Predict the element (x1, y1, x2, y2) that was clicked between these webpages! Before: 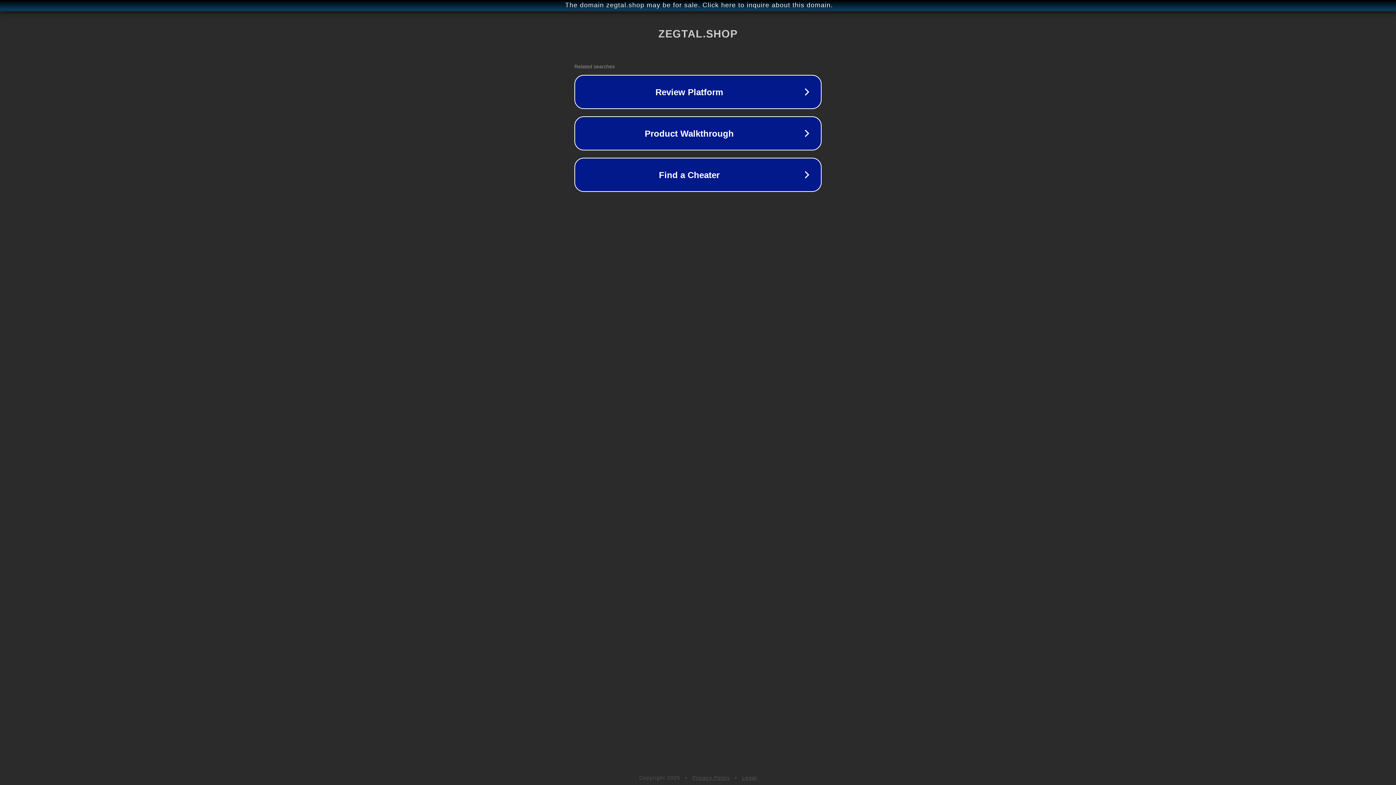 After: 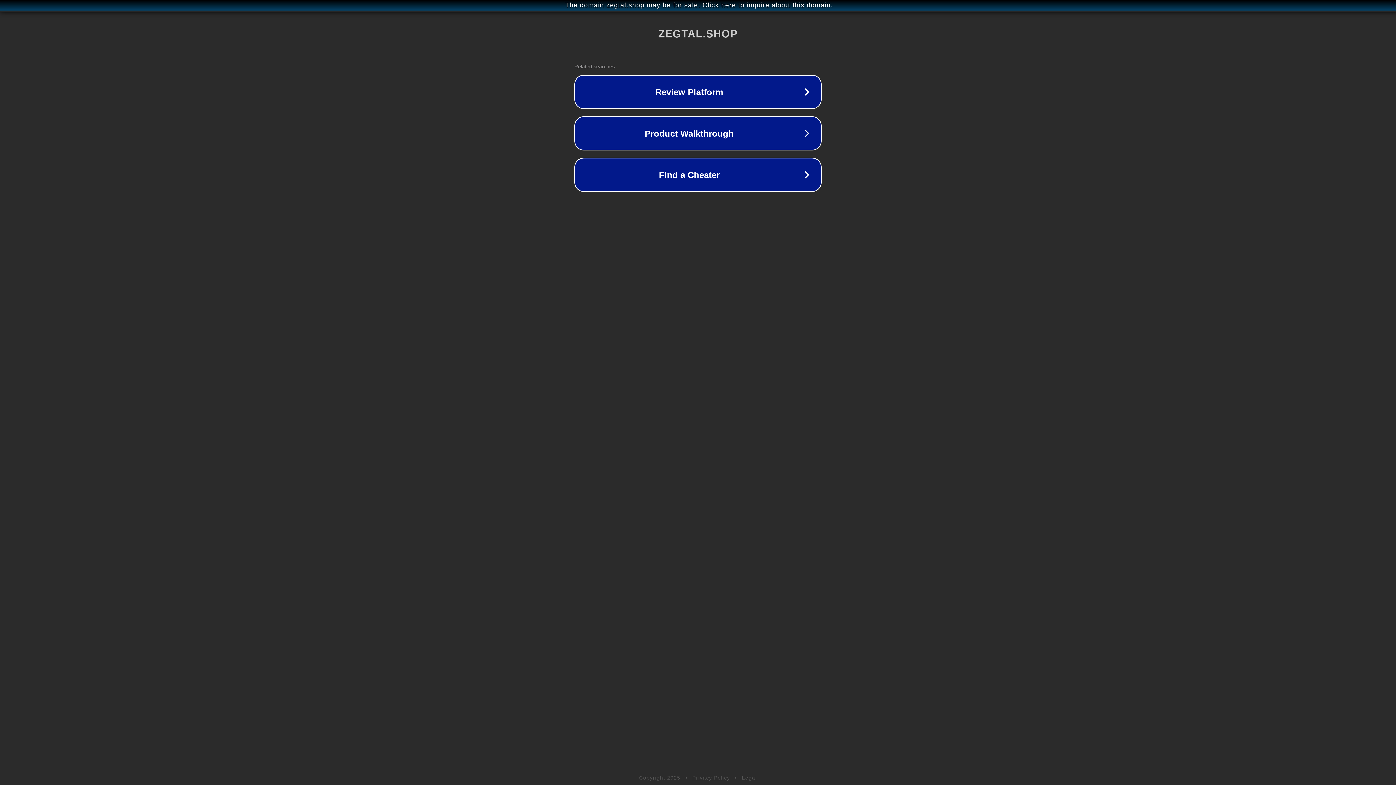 Action: label: Legal bbox: (742, 775, 757, 781)